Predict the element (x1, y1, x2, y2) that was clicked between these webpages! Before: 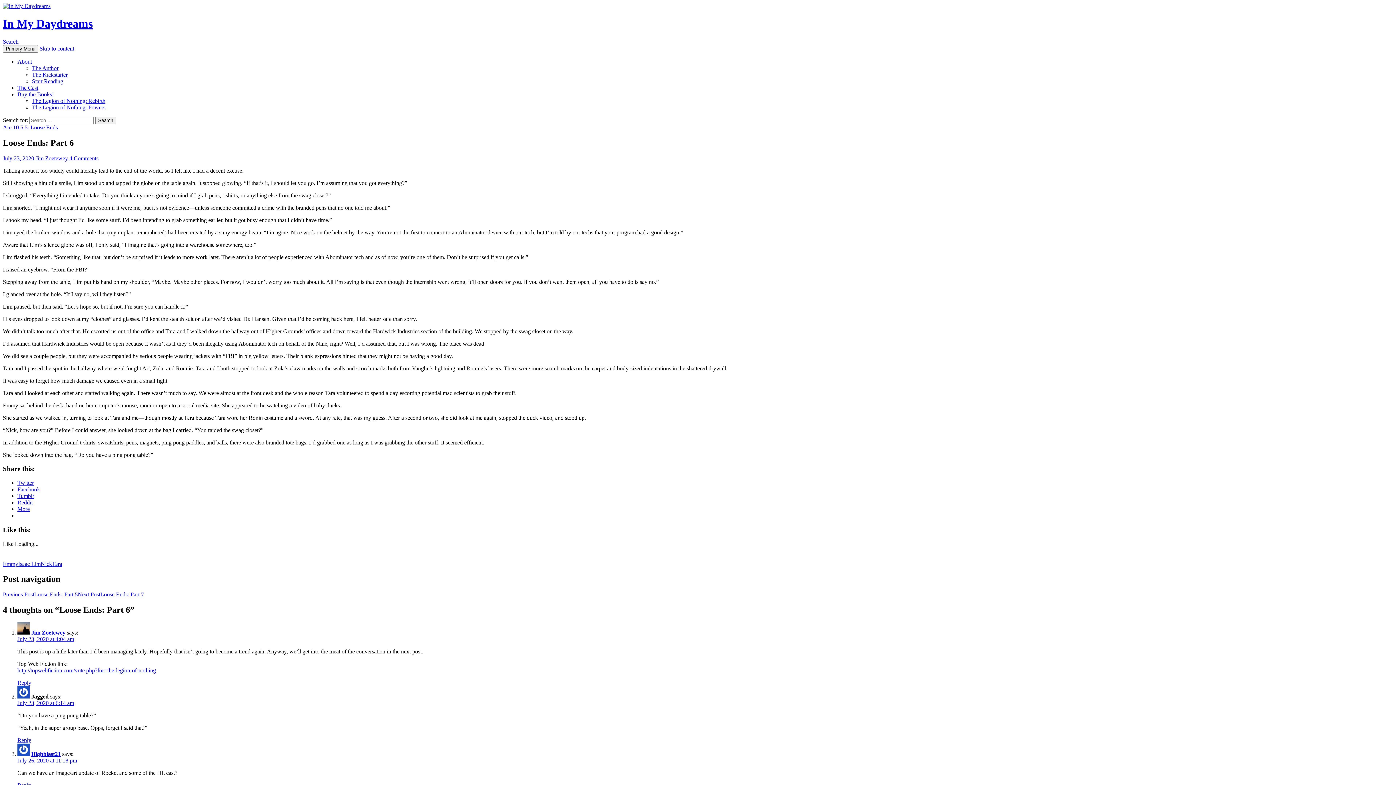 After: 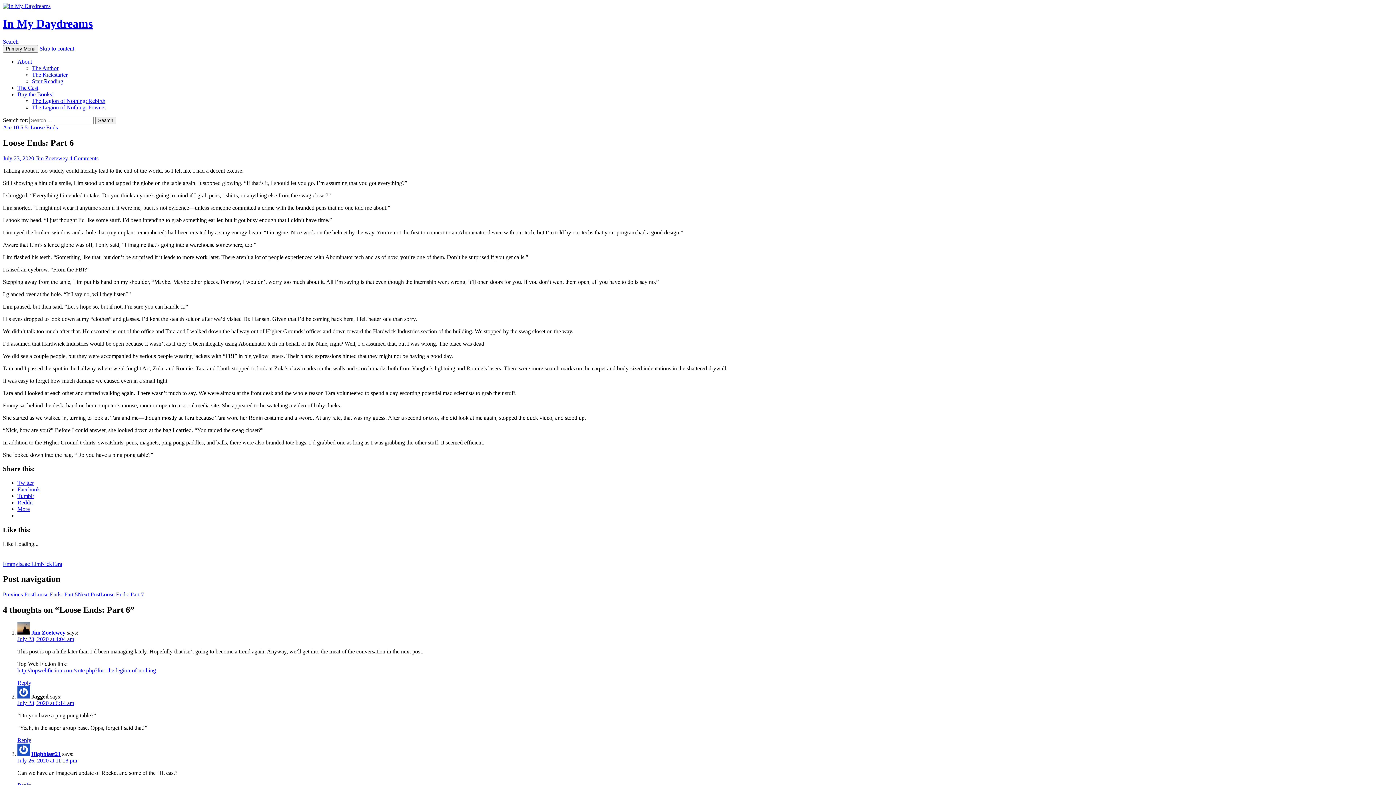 Action: label: Twitter bbox: (17, 480, 33, 486)